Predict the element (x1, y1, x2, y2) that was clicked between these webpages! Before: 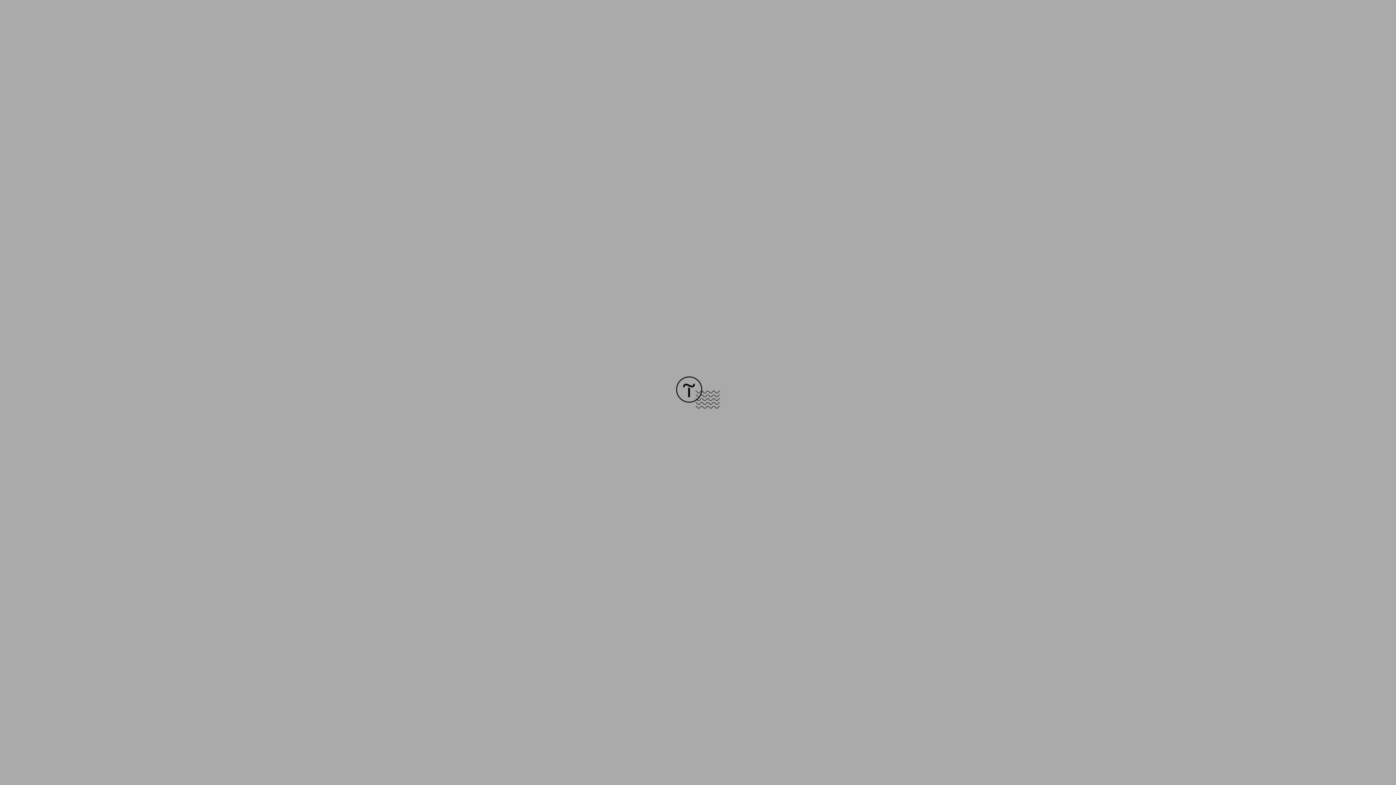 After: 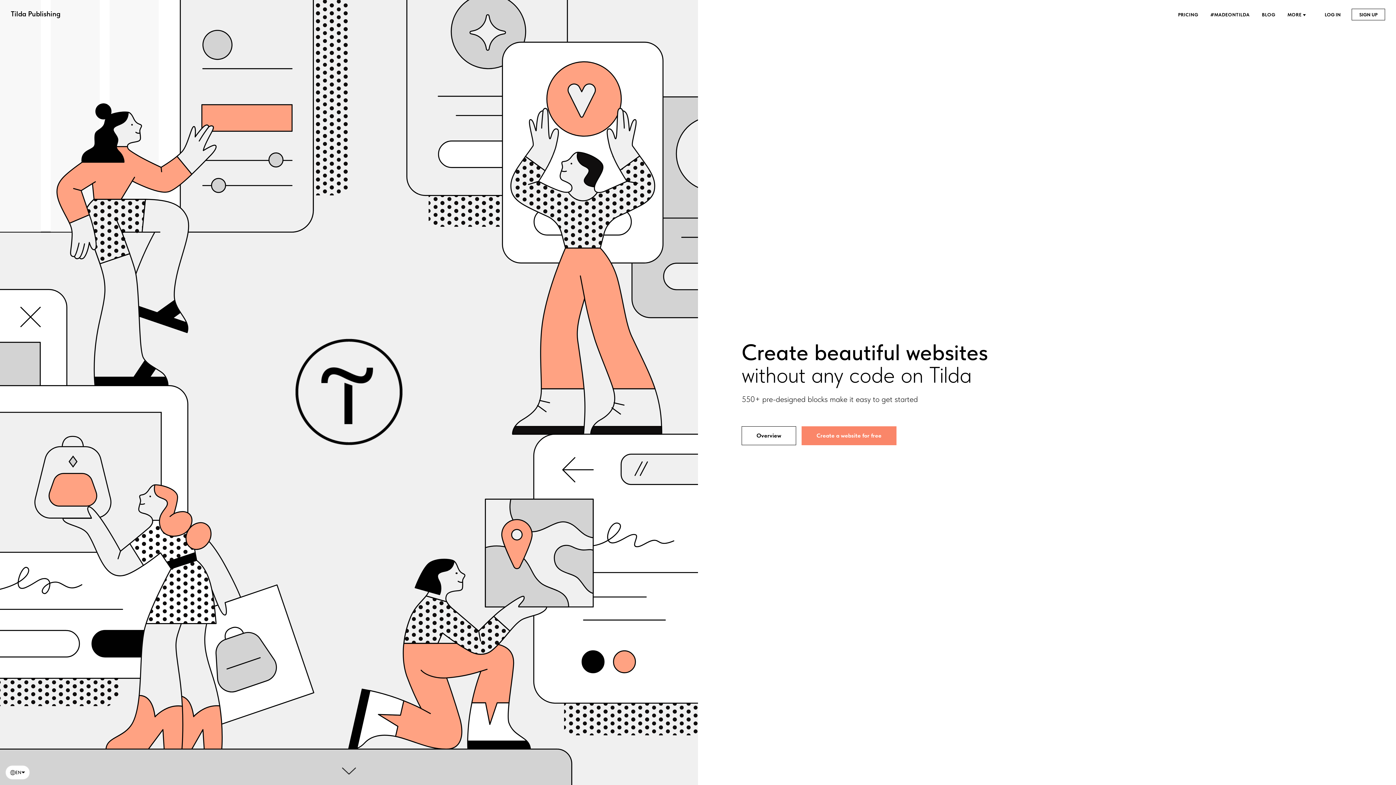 Action: bbox: (676, 403, 720, 409)